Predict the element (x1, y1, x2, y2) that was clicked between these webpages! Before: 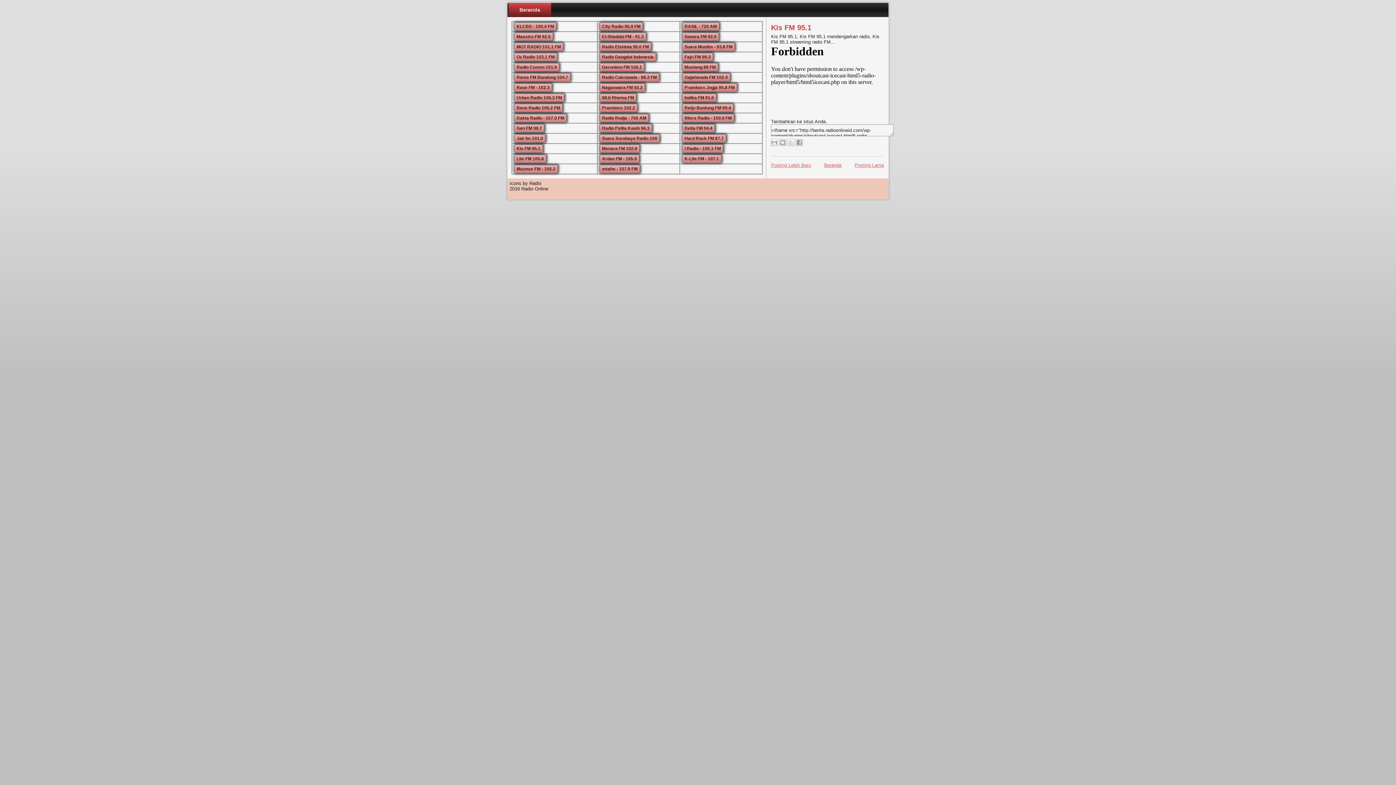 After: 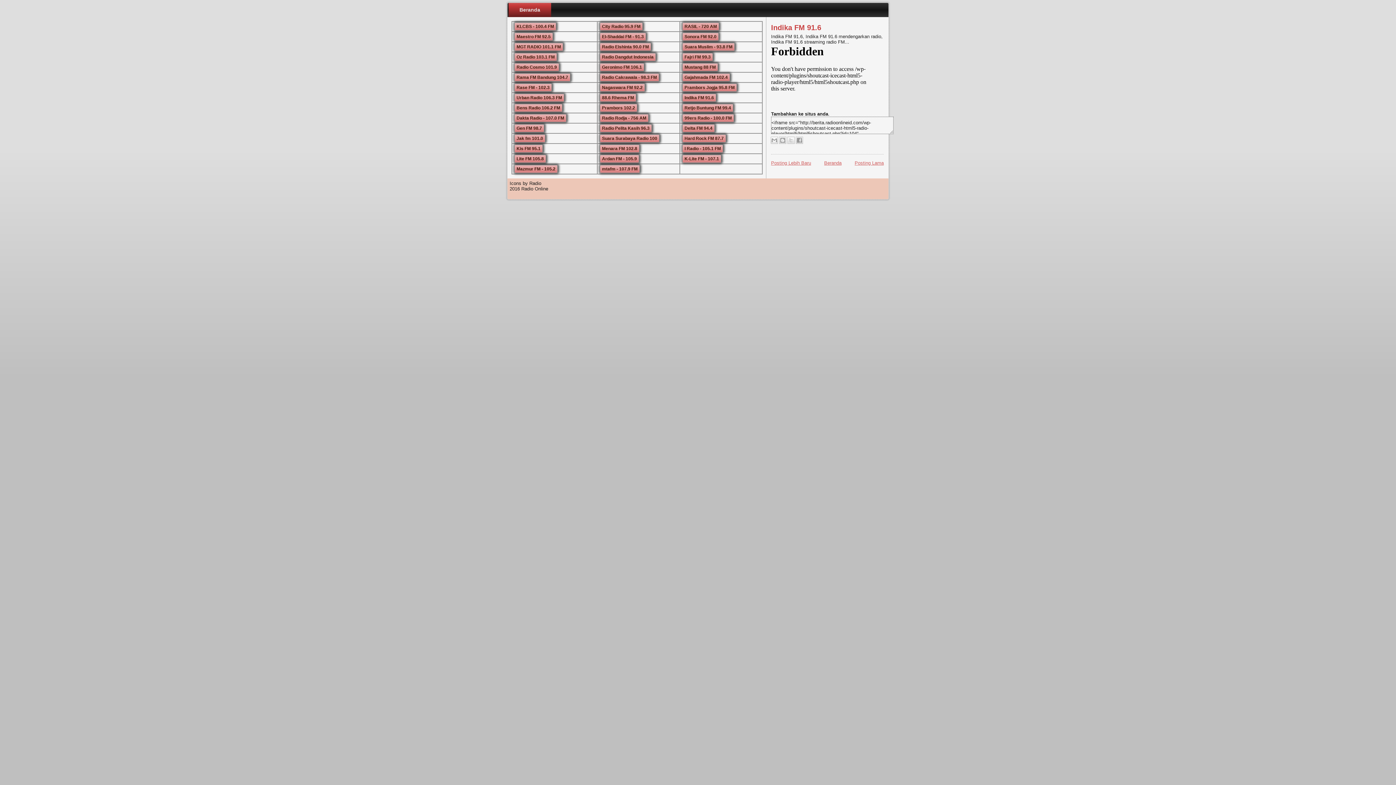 Action: bbox: (682, 93, 716, 101) label: Indika FM 91.6